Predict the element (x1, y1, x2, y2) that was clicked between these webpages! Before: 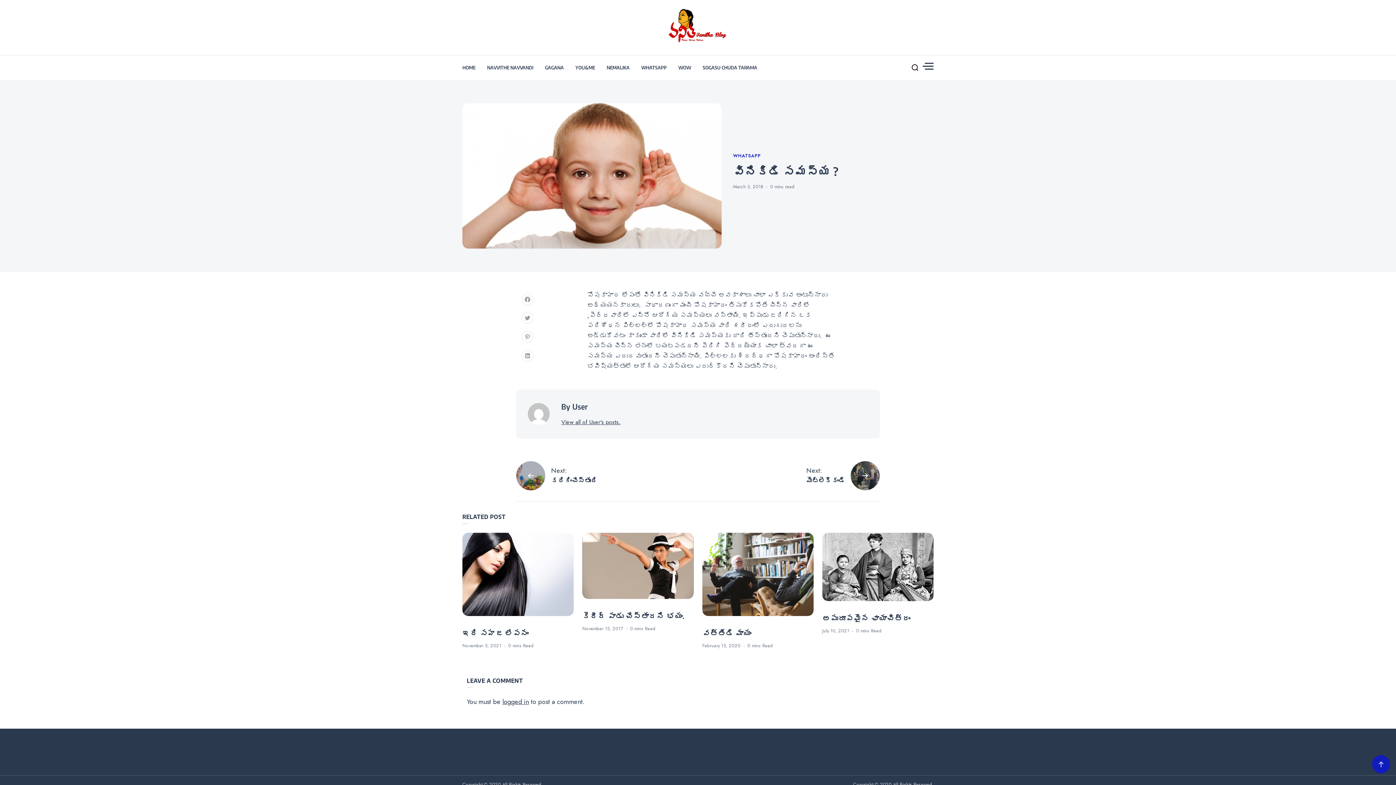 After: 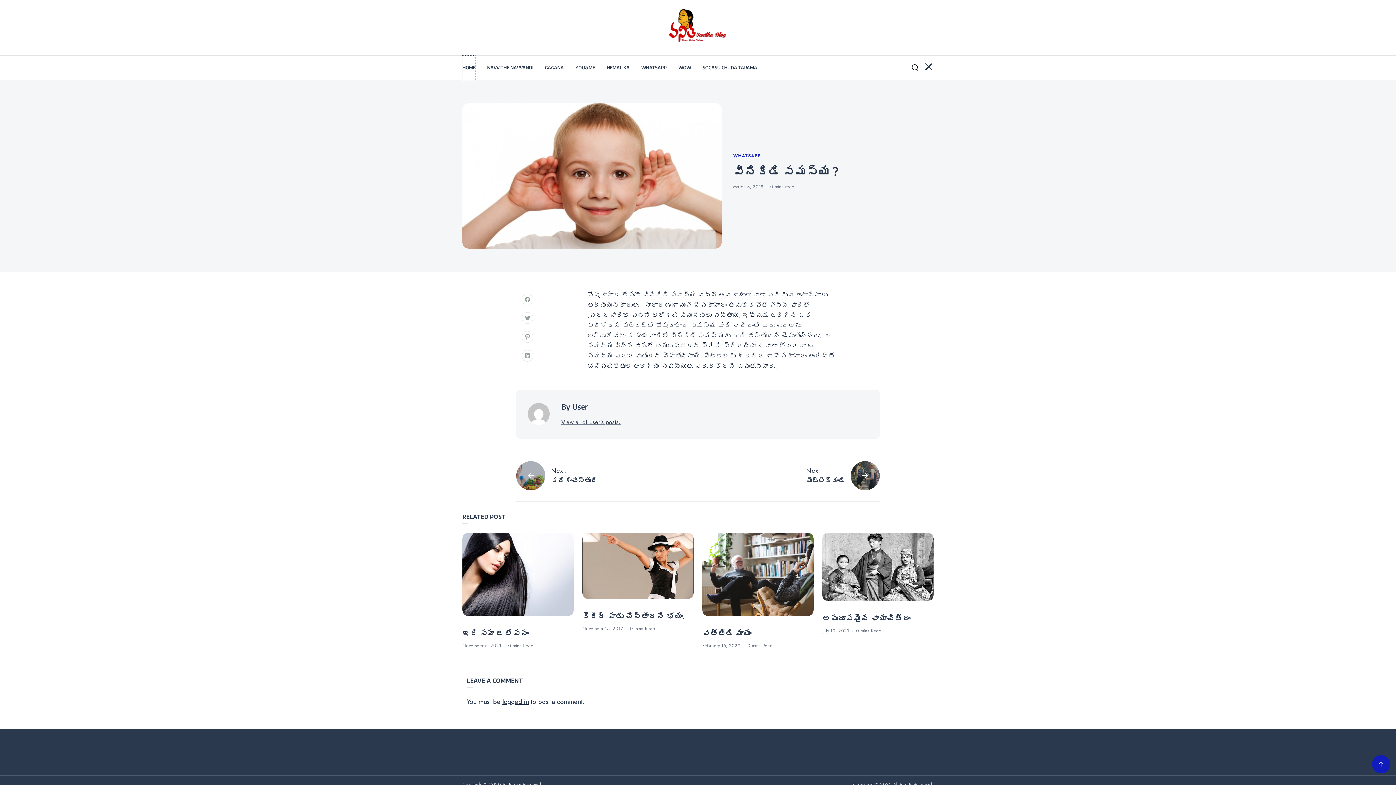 Action: bbox: (922, 60, 933, 71)